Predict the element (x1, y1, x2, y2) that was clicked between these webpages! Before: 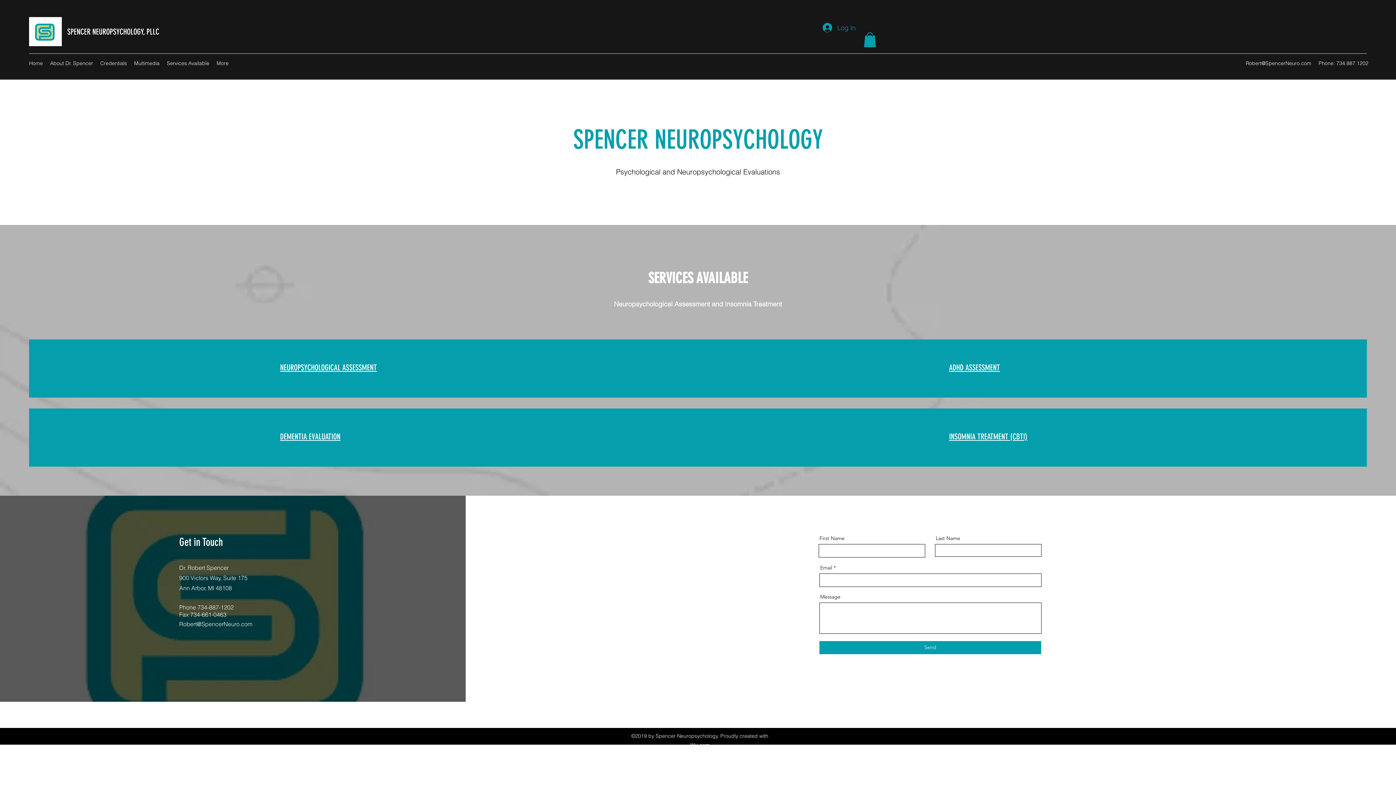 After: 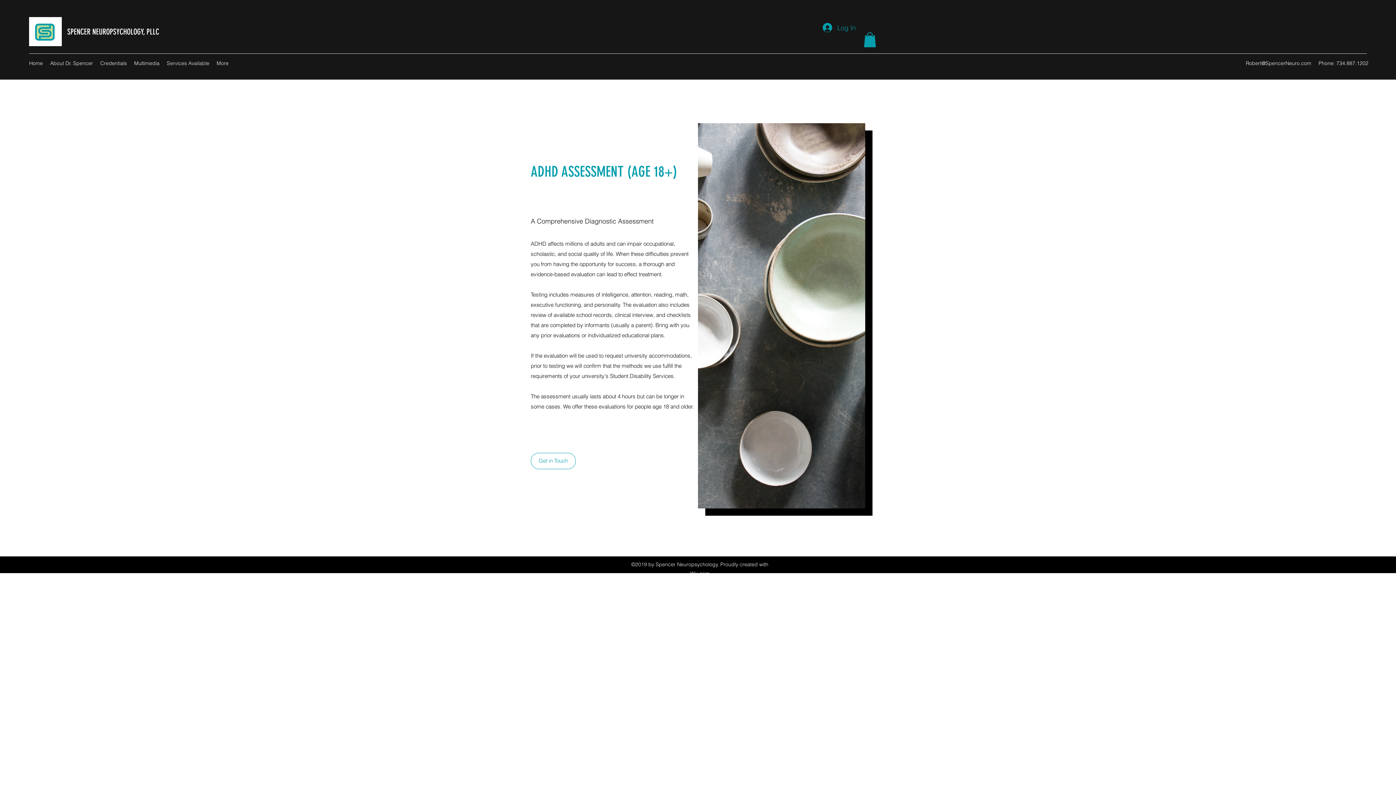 Action: label: ADHD ASSESSMENT bbox: (949, 362, 1000, 372)